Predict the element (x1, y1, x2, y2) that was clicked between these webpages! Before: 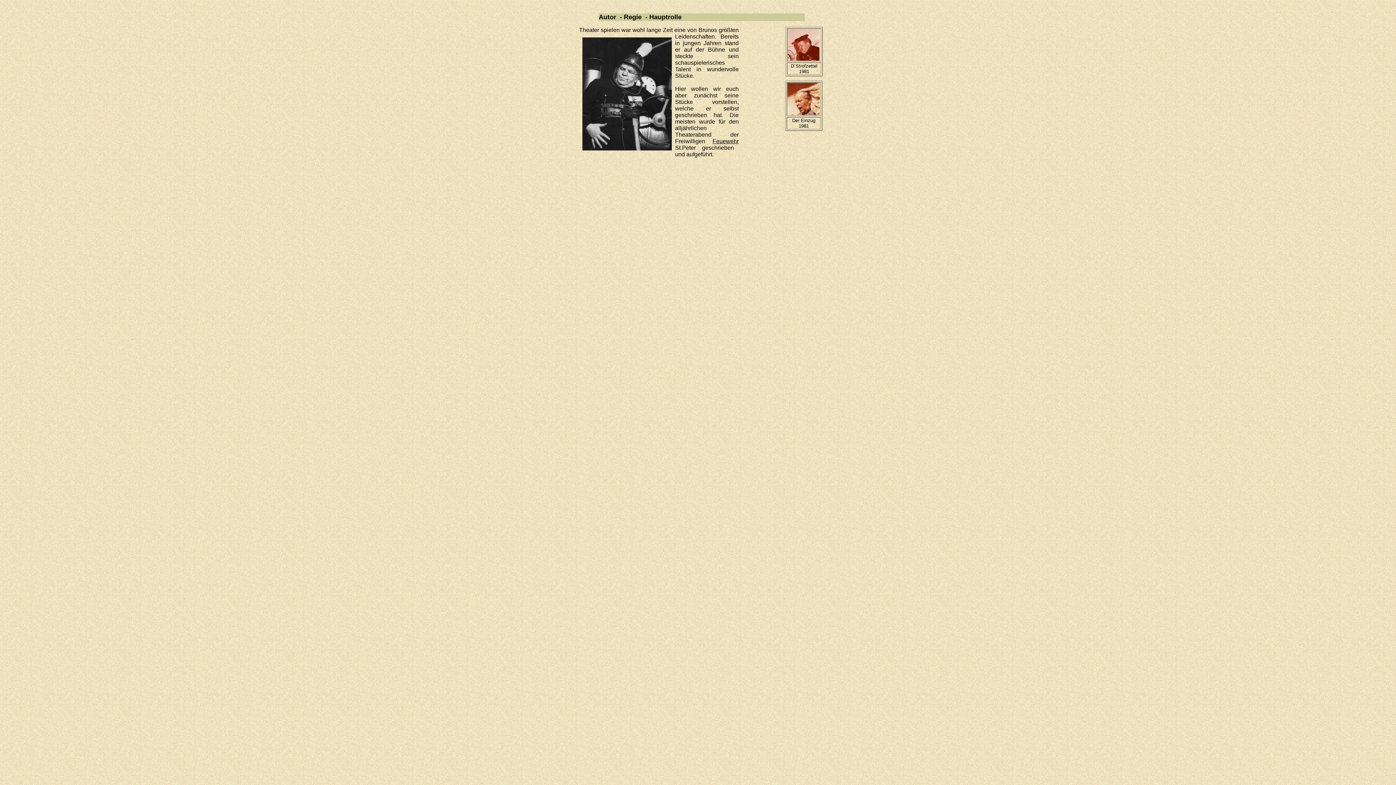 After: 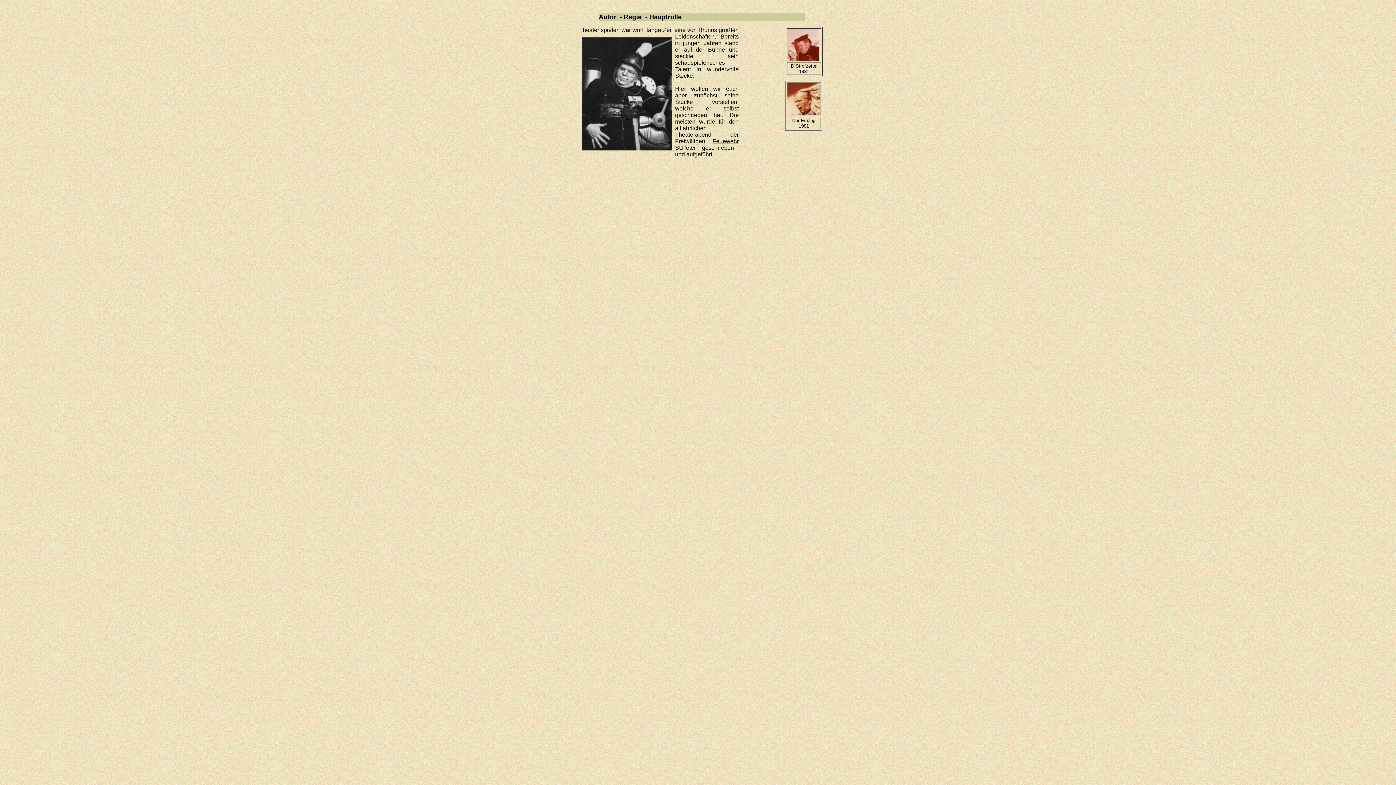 Action: bbox: (787, 82, 820, 89)